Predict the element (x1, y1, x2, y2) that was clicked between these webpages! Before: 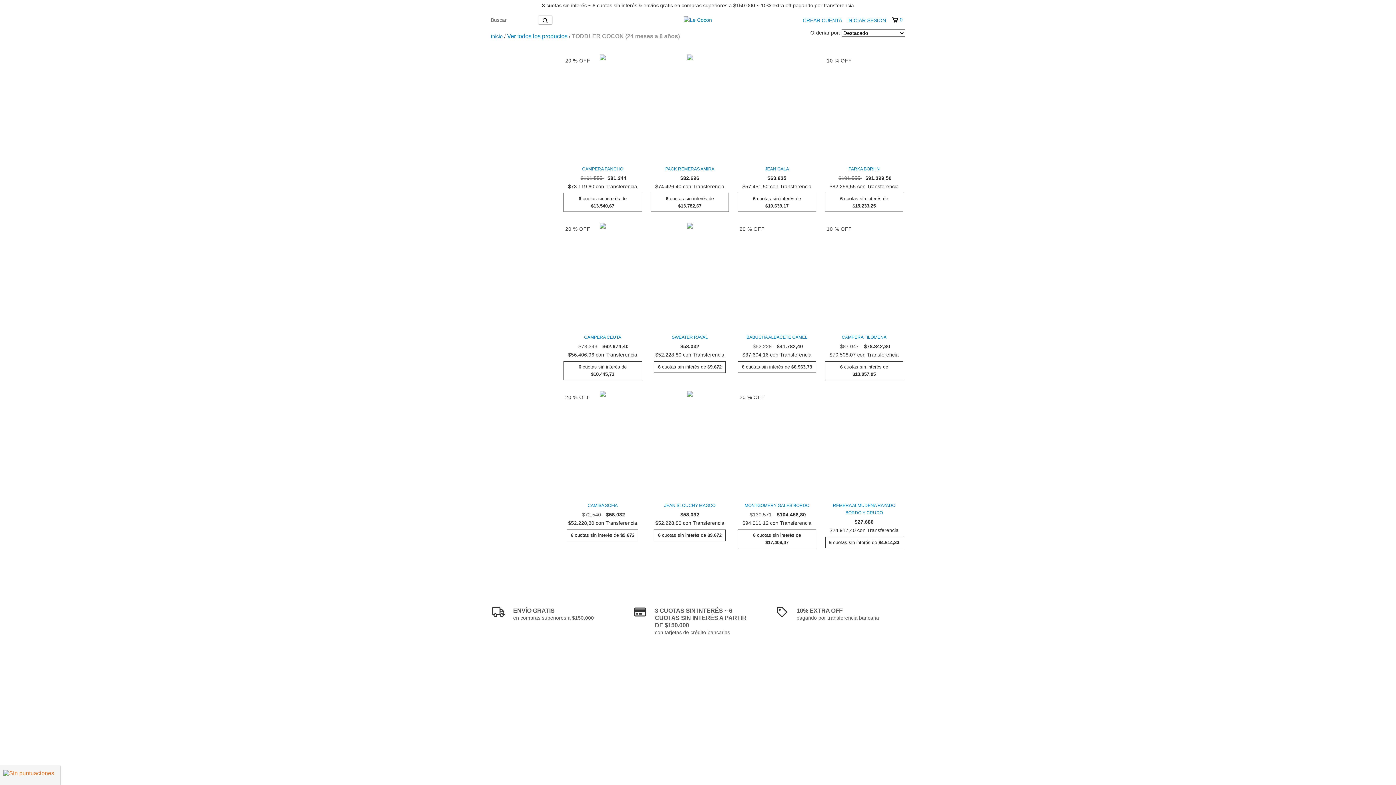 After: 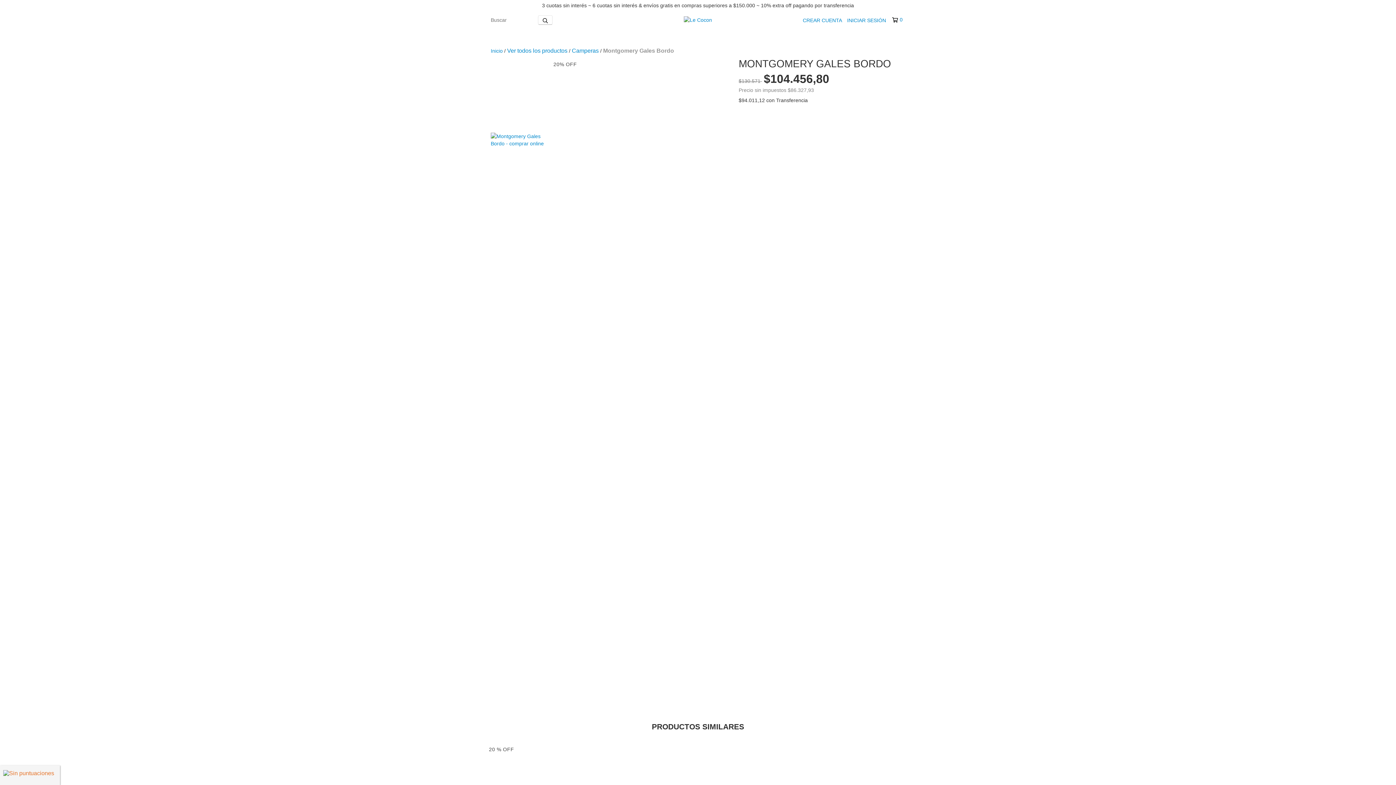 Action: label: Montgomery Gales Bordo bbox: (739, 502, 814, 509)